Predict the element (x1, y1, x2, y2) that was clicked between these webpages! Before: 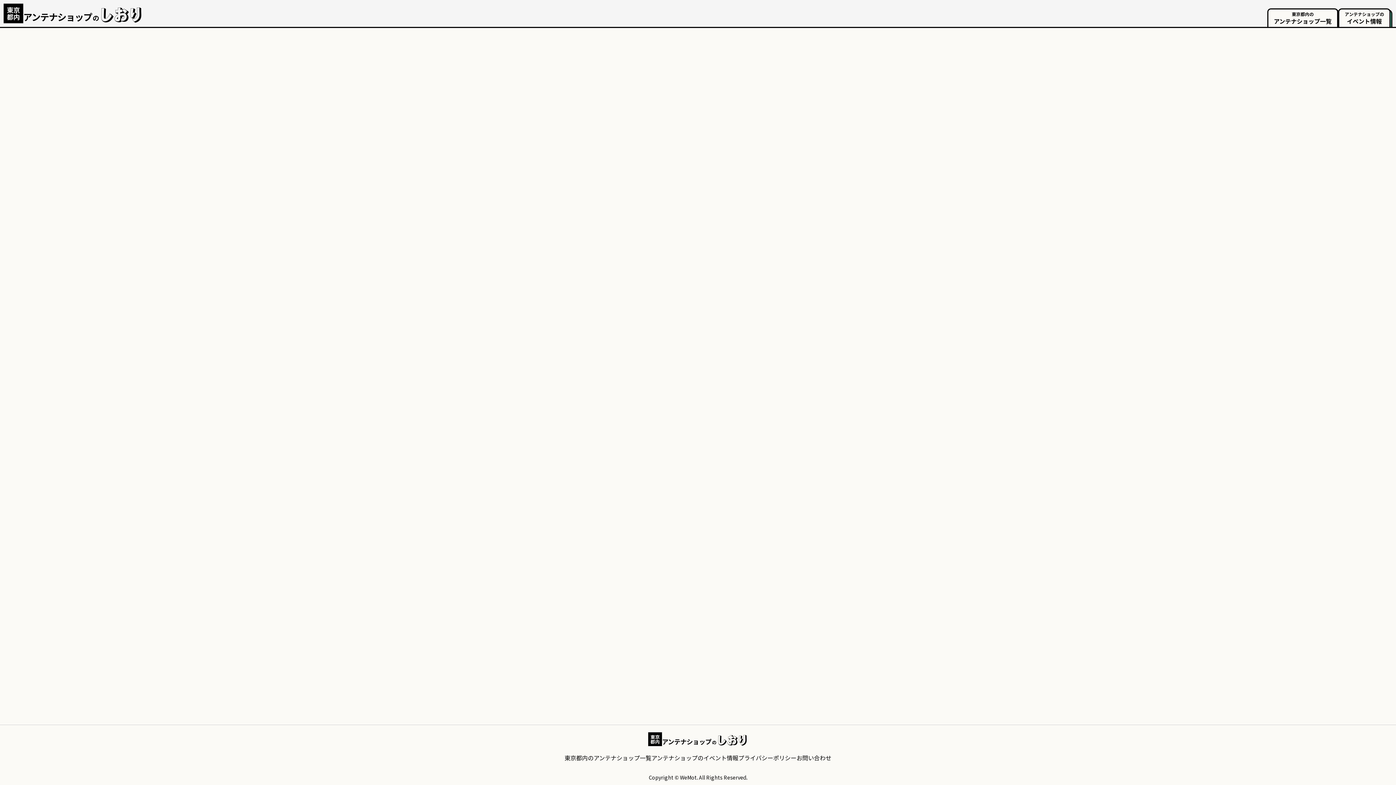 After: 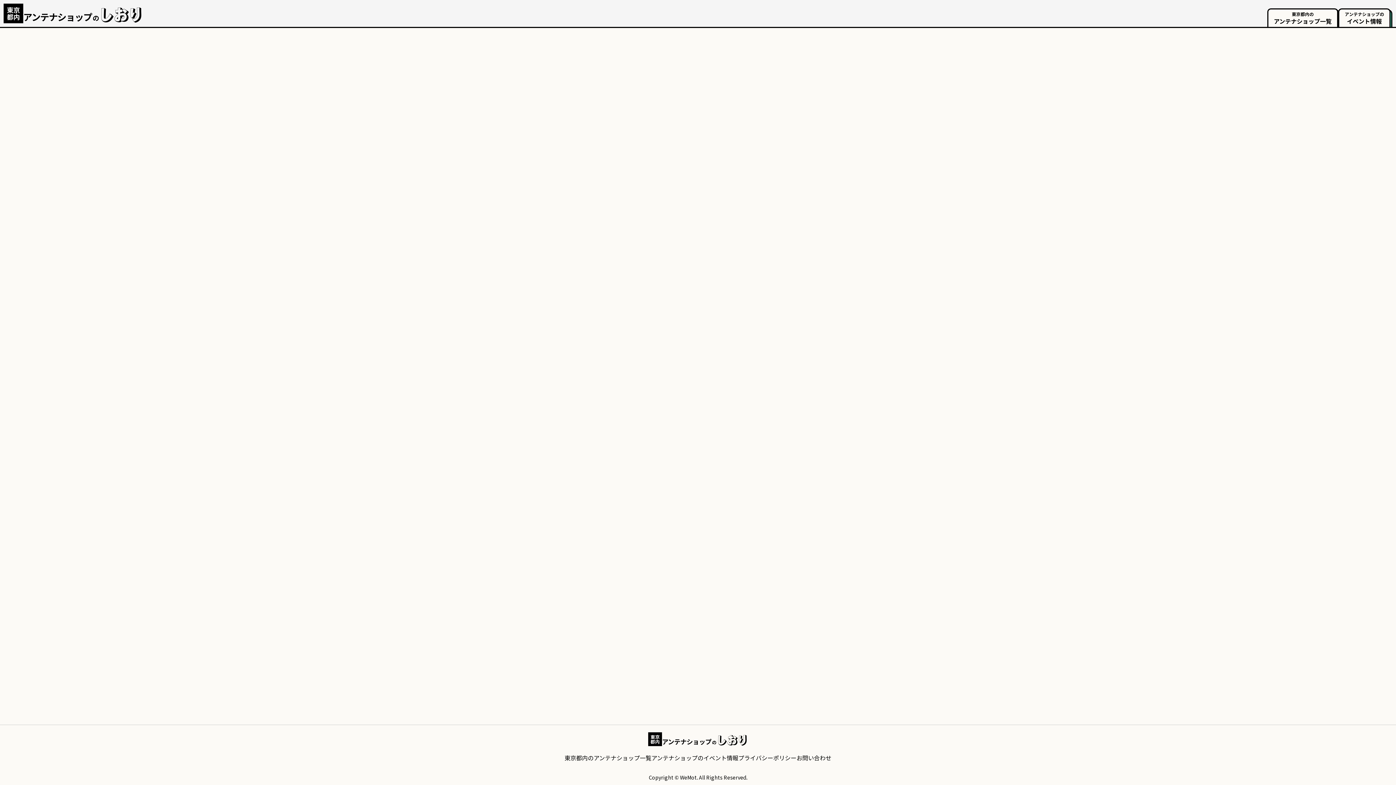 Action: label: 東京都内のアンテナショップ一覧 bbox: (564, 753, 651, 762)